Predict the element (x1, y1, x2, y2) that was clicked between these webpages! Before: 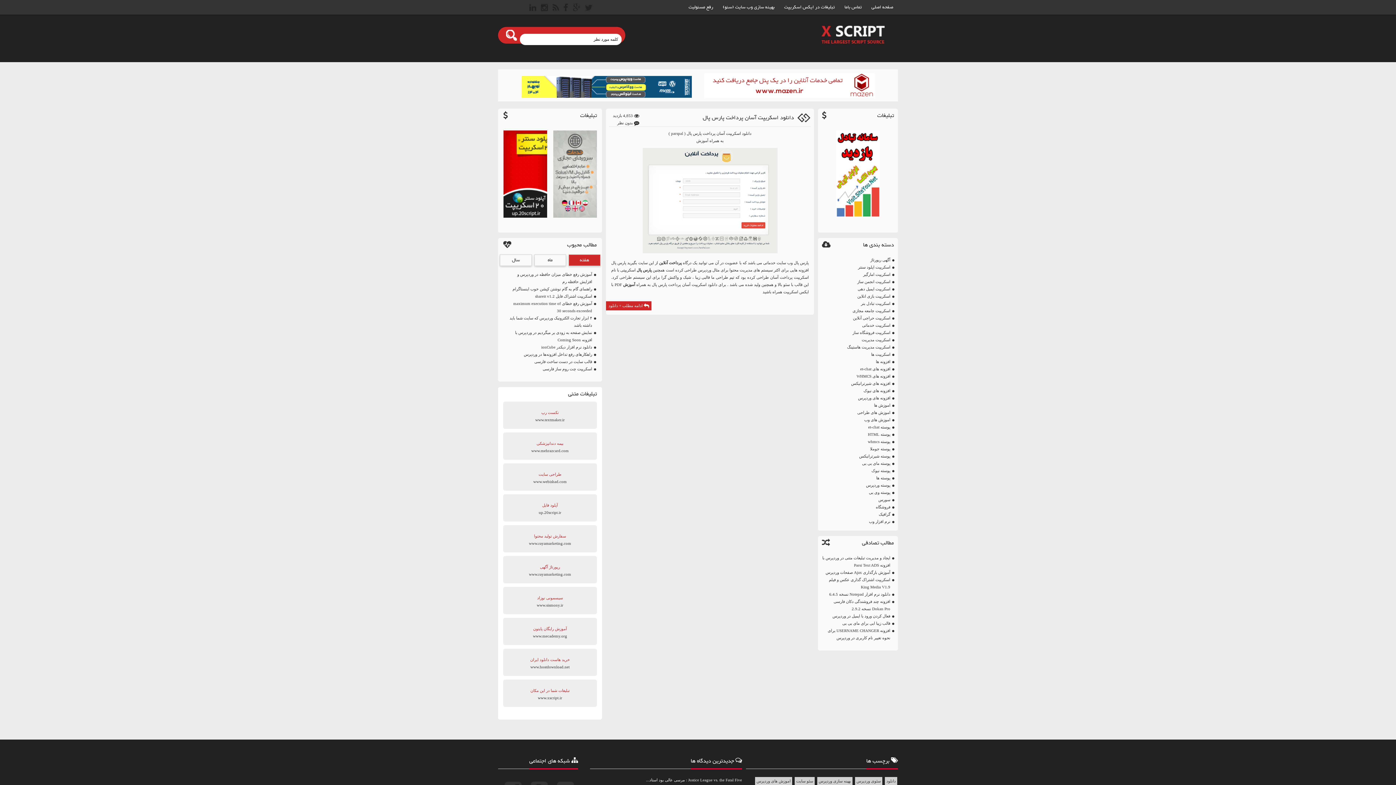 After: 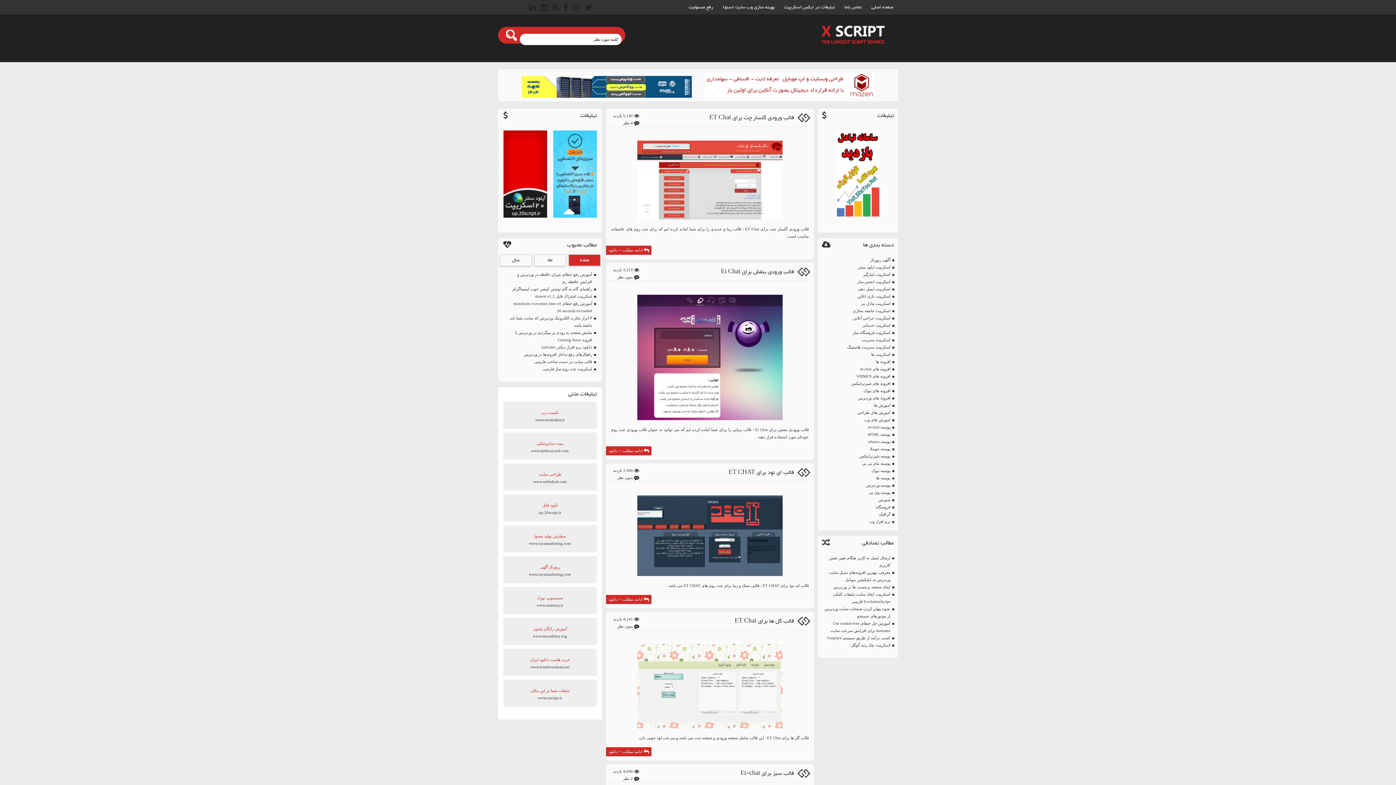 Action: label: پوسته et-chat bbox: (831, 423, 894, 430)